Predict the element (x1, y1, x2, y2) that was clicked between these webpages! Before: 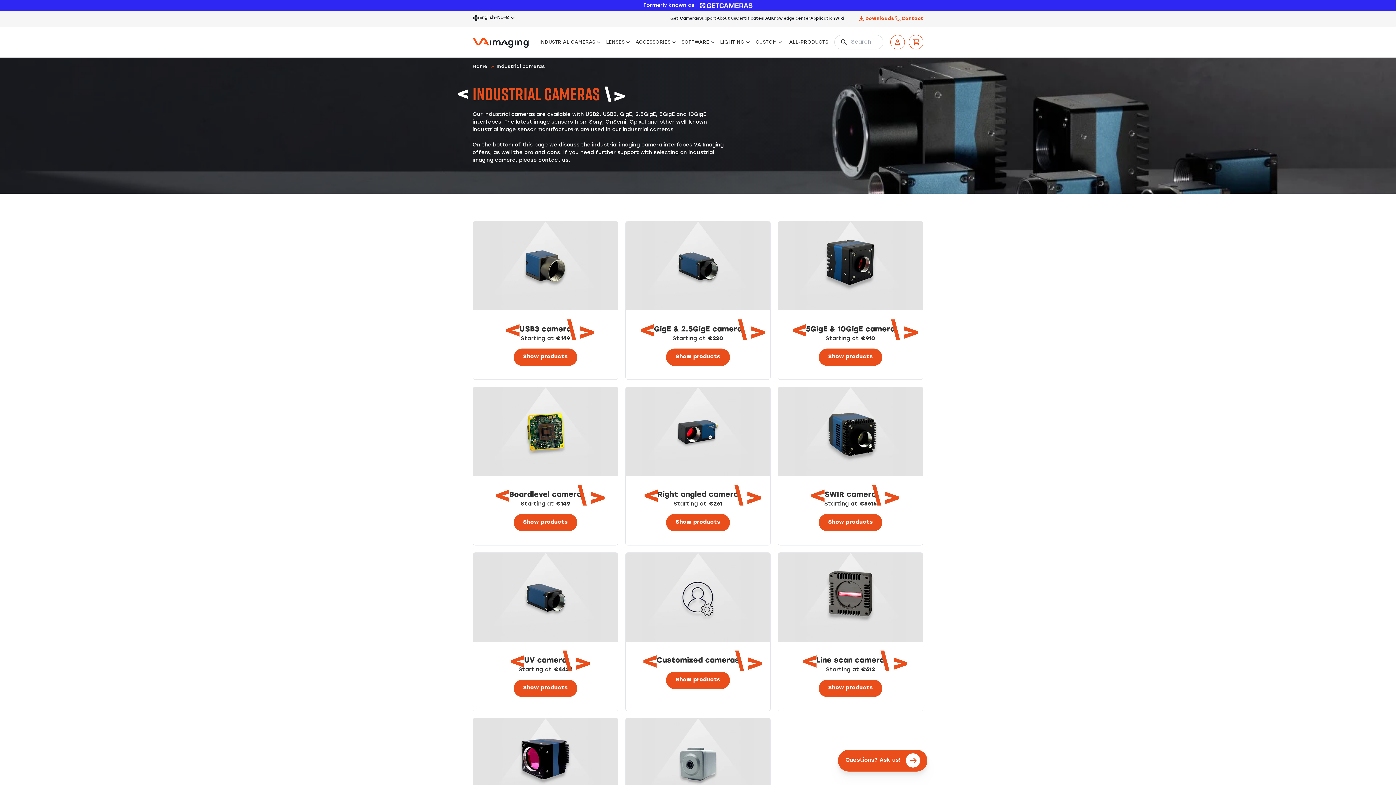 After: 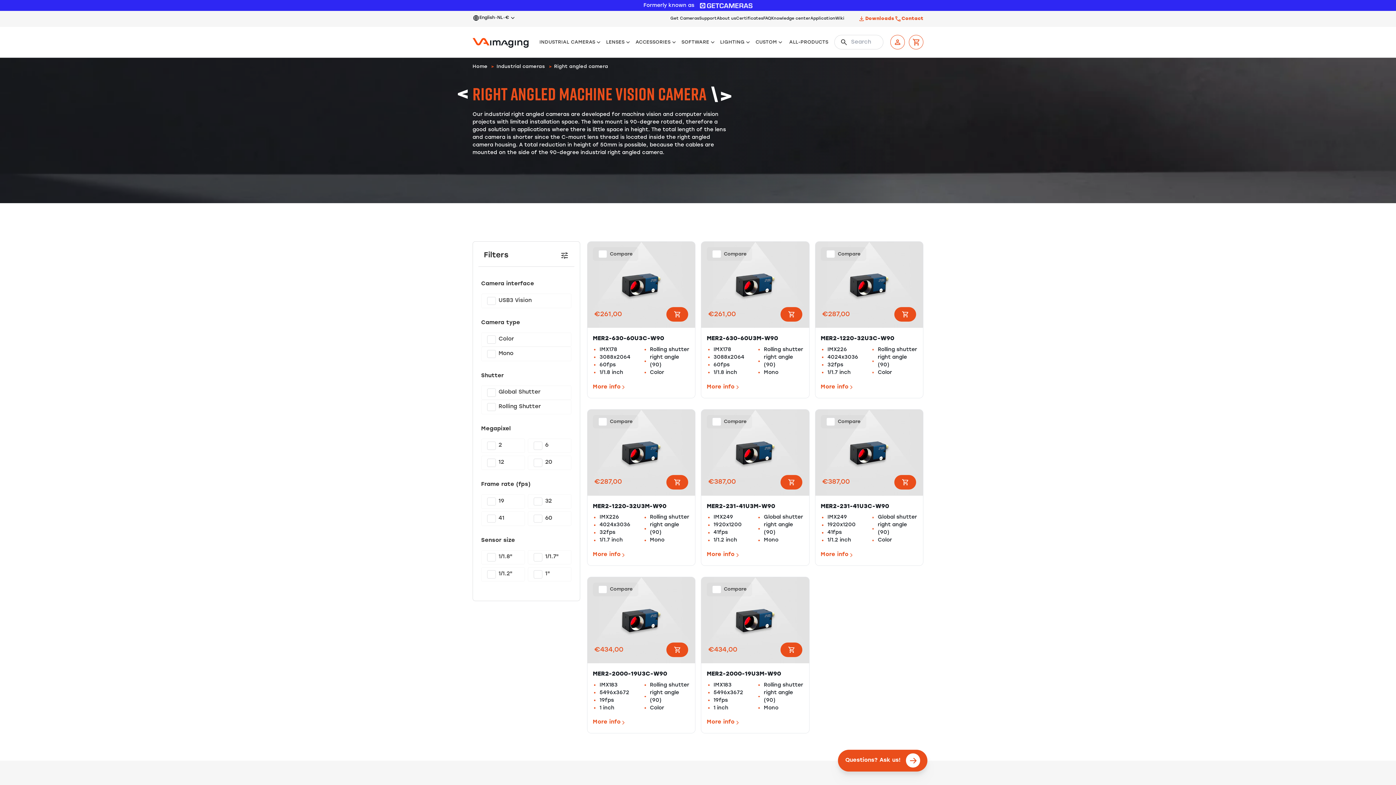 Action: label: Show products bbox: (666, 514, 730, 531)